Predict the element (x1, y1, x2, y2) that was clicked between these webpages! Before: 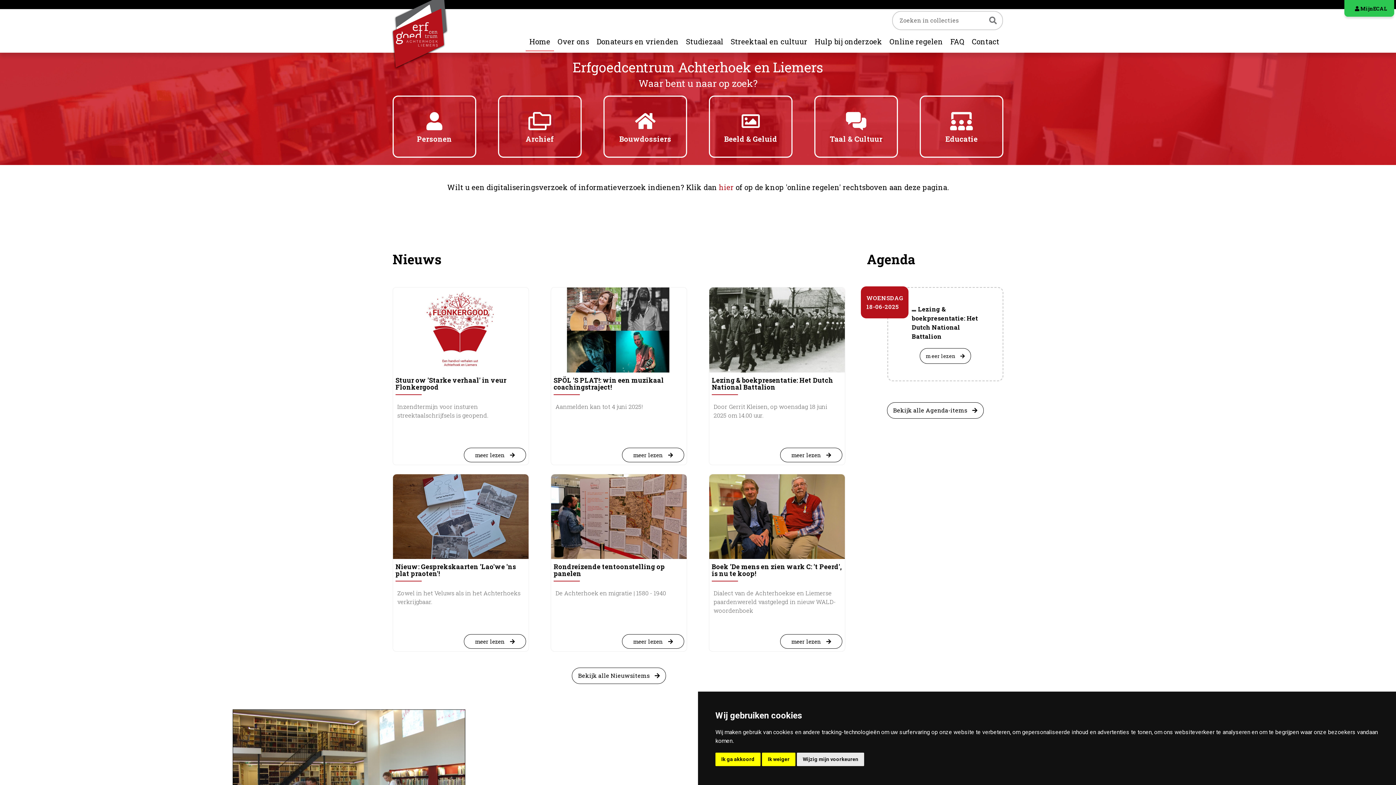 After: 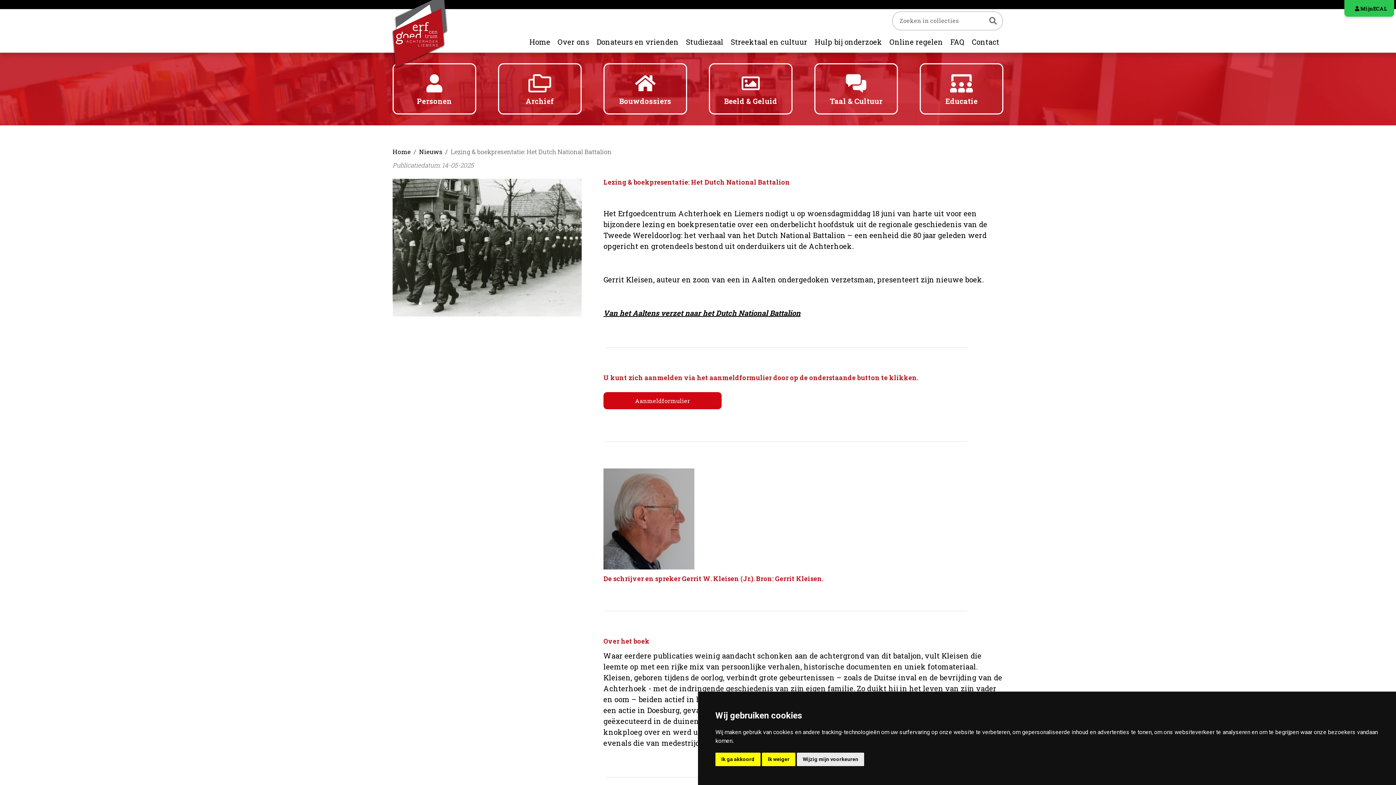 Action: bbox: (709, 284, 845, 369)